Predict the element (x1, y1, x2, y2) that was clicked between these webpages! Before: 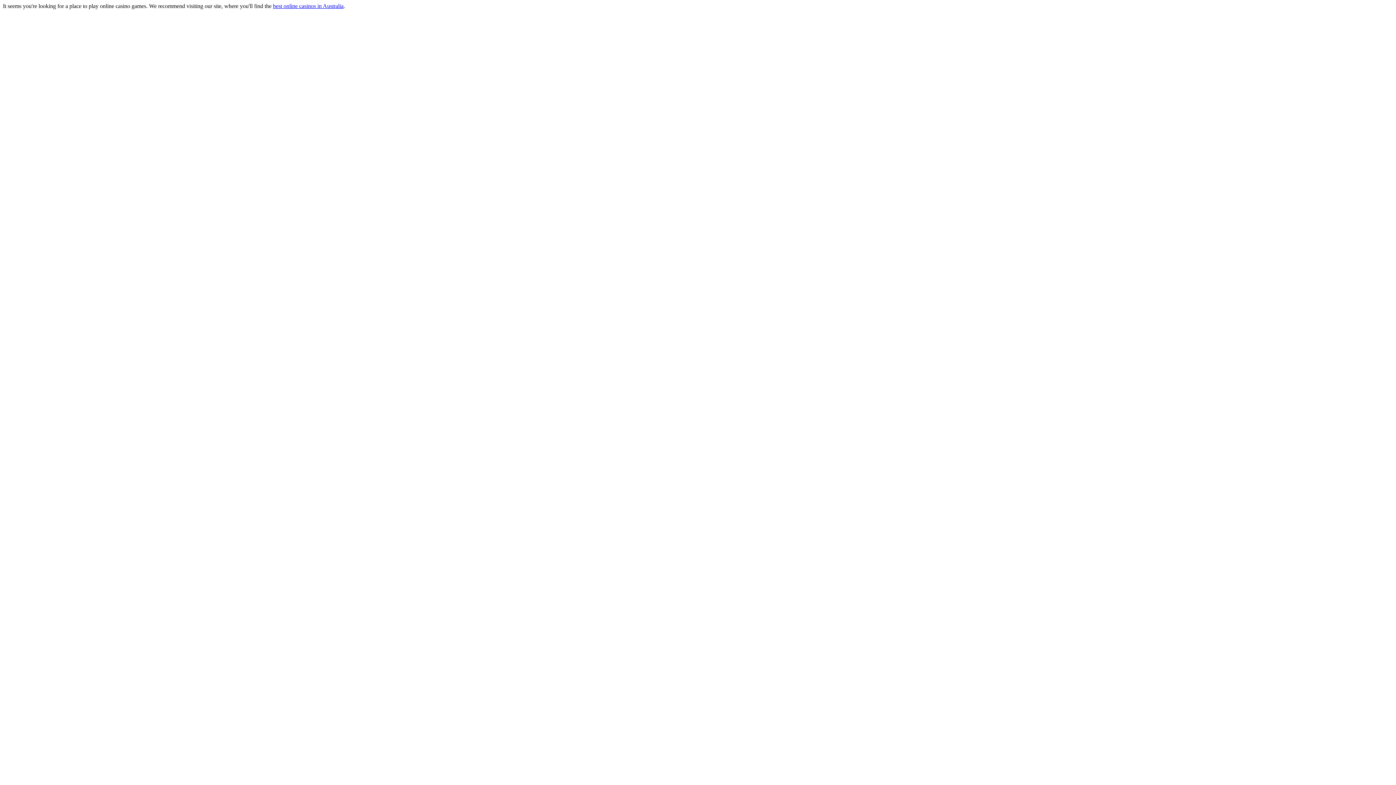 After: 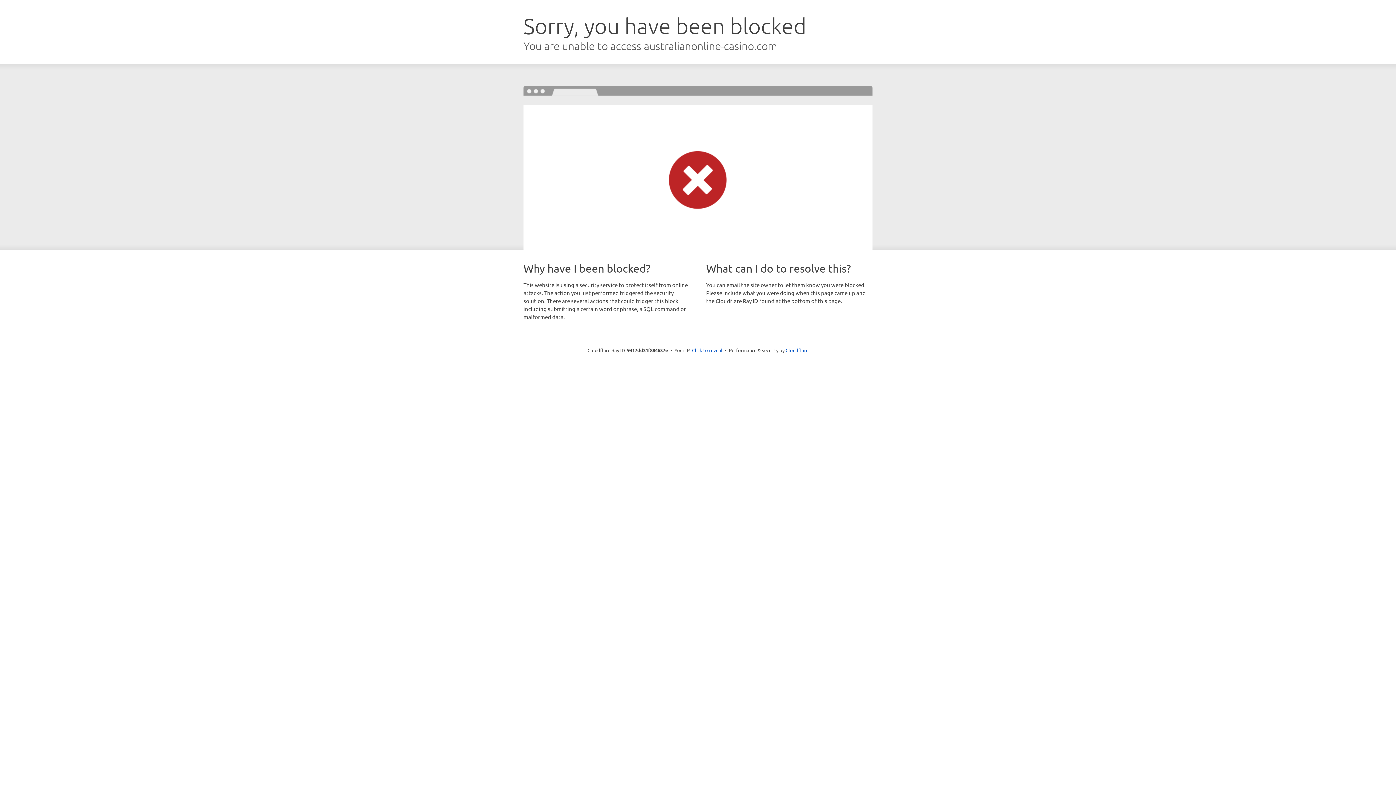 Action: bbox: (273, 2, 343, 9) label: best online casinos in Australia